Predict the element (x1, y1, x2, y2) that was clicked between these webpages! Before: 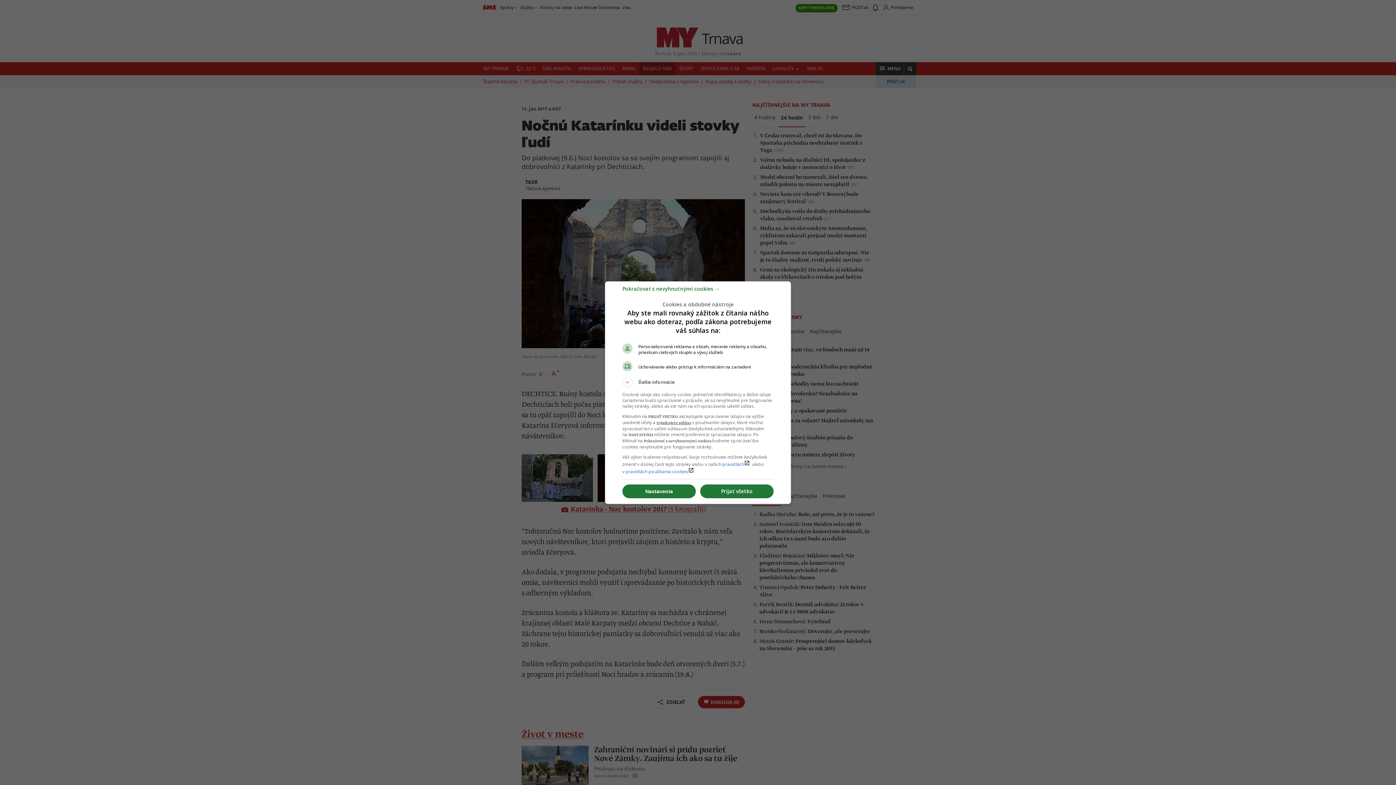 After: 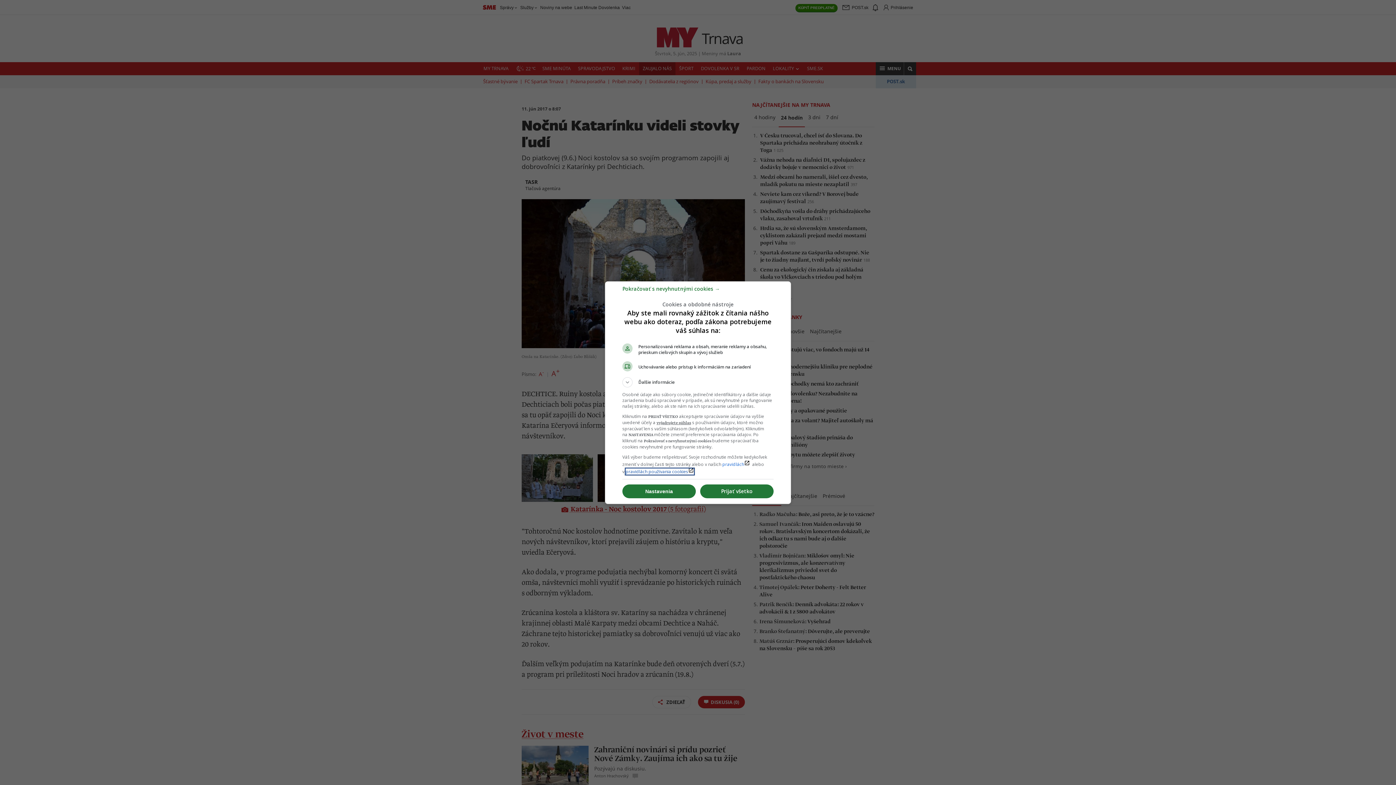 Action: label: pravidlách používania cookieslaunch bbox: (625, 468, 694, 474)